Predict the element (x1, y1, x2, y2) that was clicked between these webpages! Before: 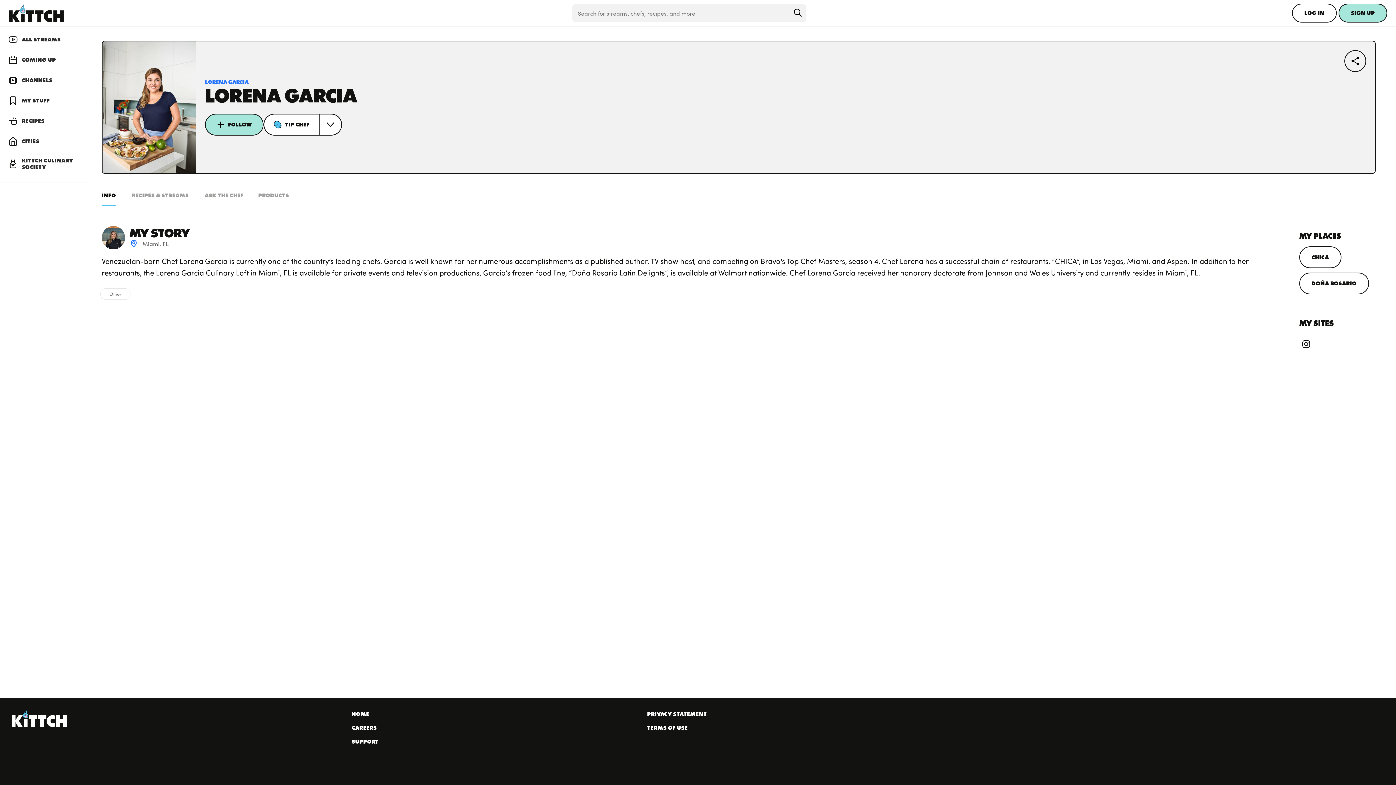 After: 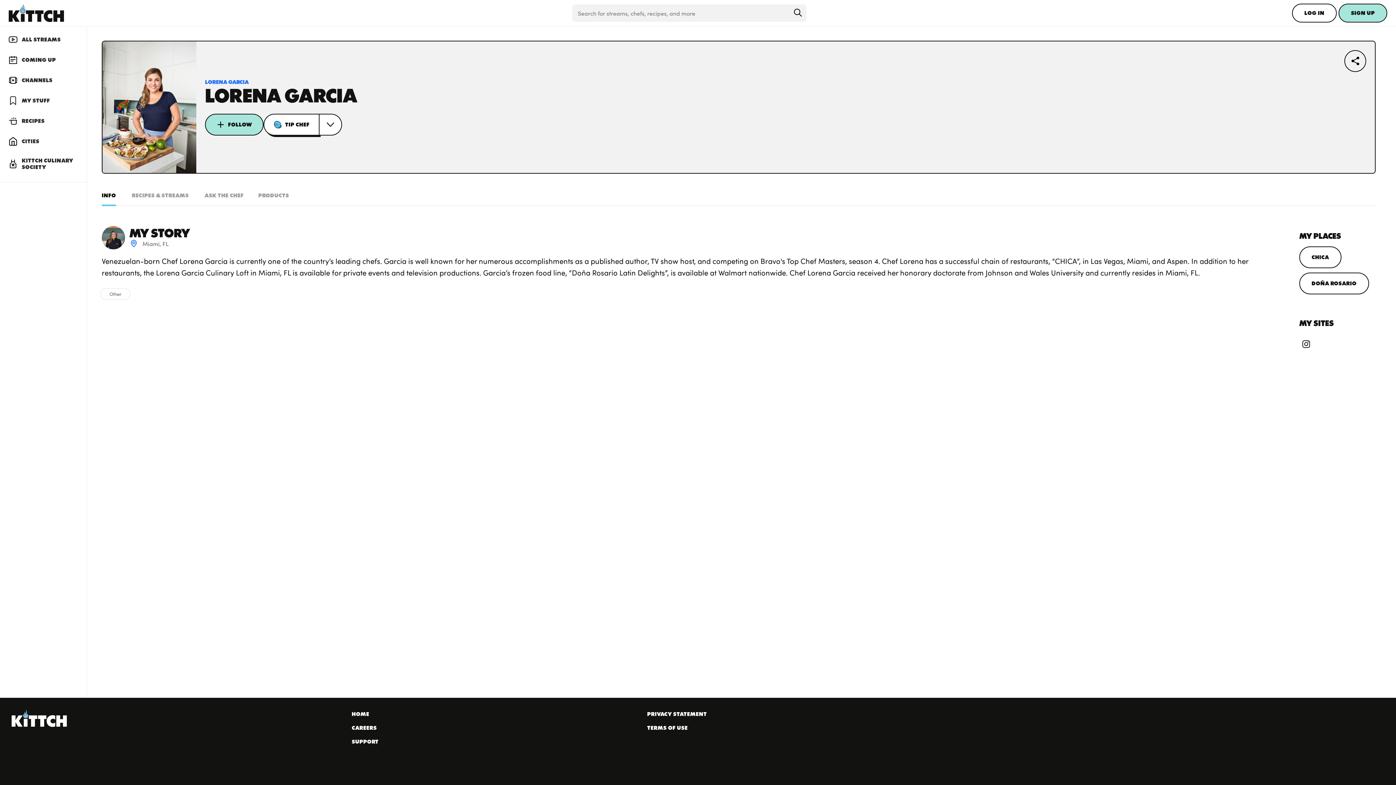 Action: bbox: (263, 113, 319, 135) label: TIP CHEF